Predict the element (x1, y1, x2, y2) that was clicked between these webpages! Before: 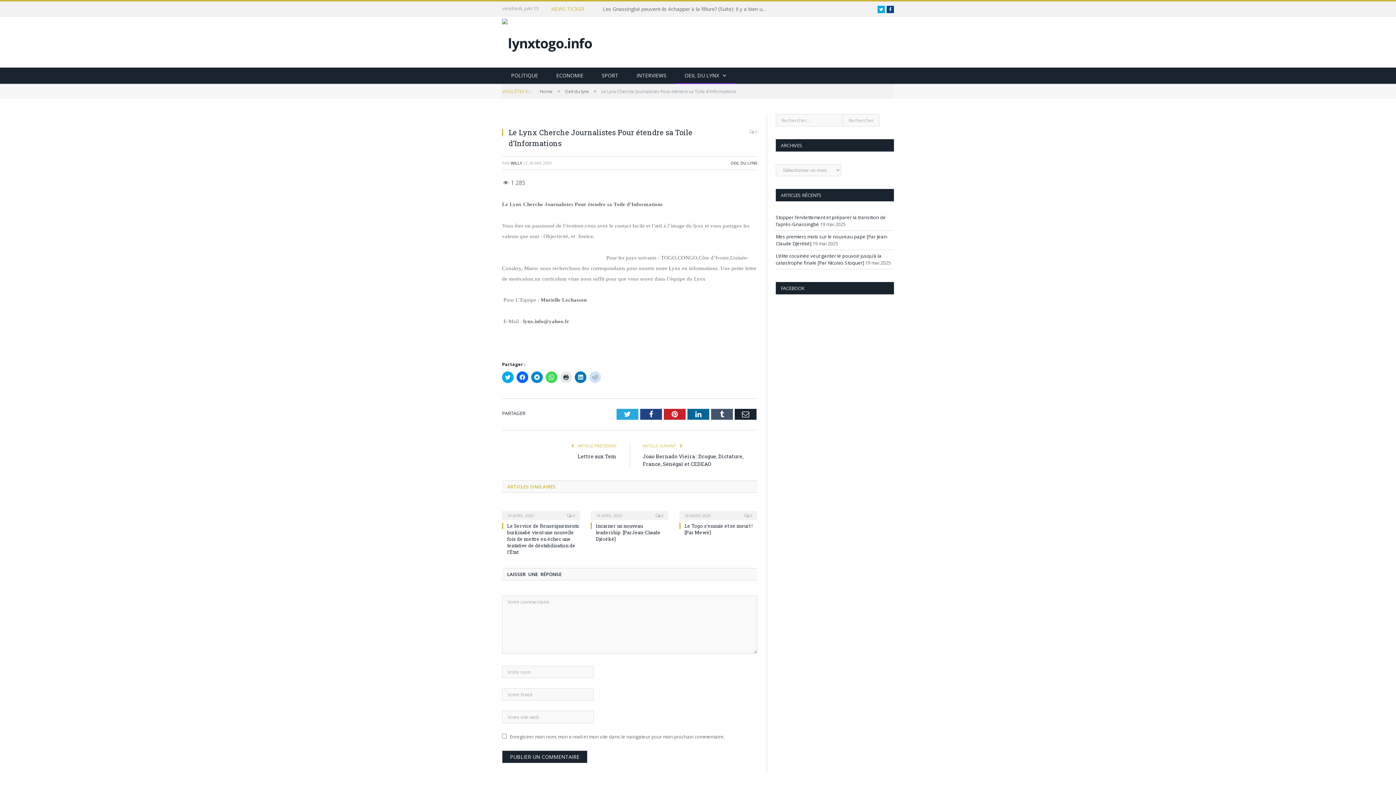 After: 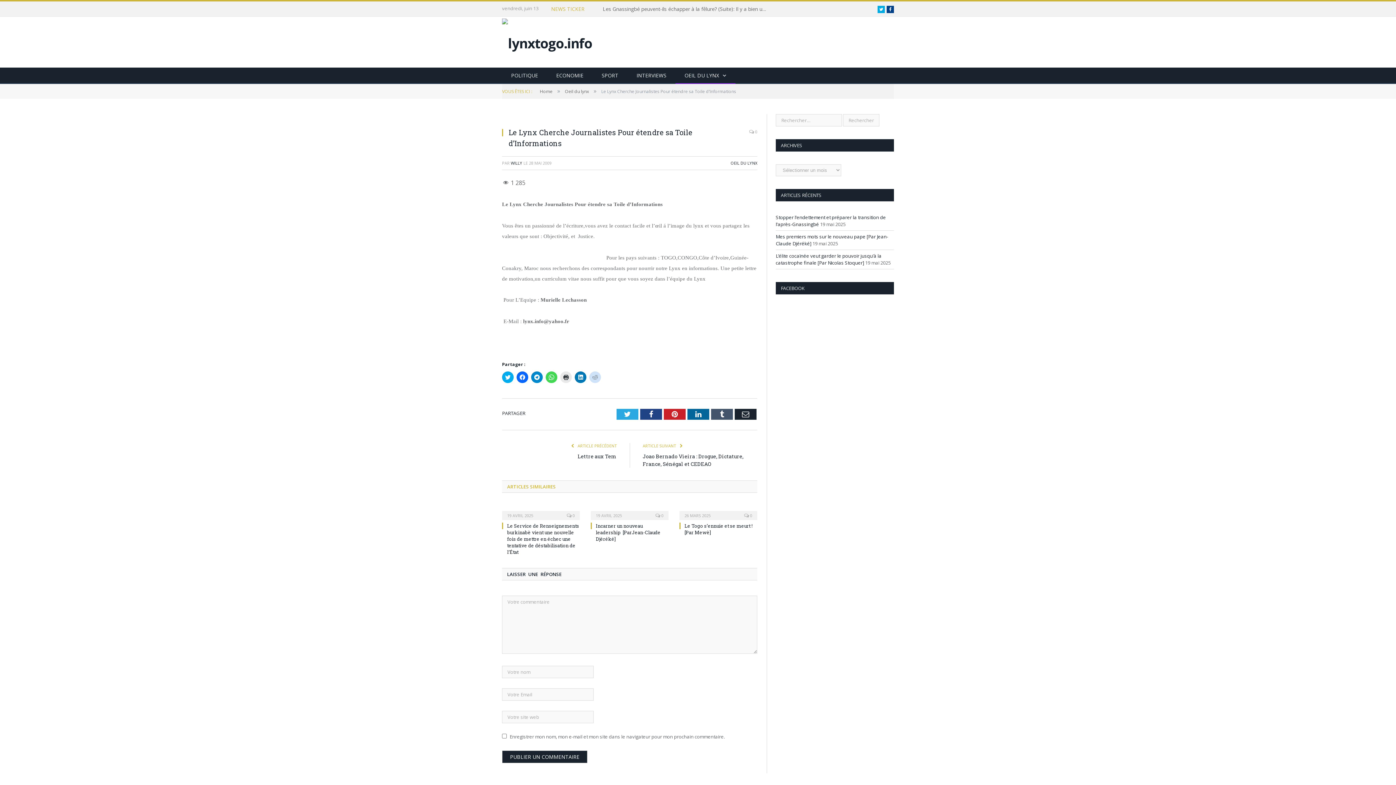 Action: bbox: (664, 408, 685, 419) label: Pinterest